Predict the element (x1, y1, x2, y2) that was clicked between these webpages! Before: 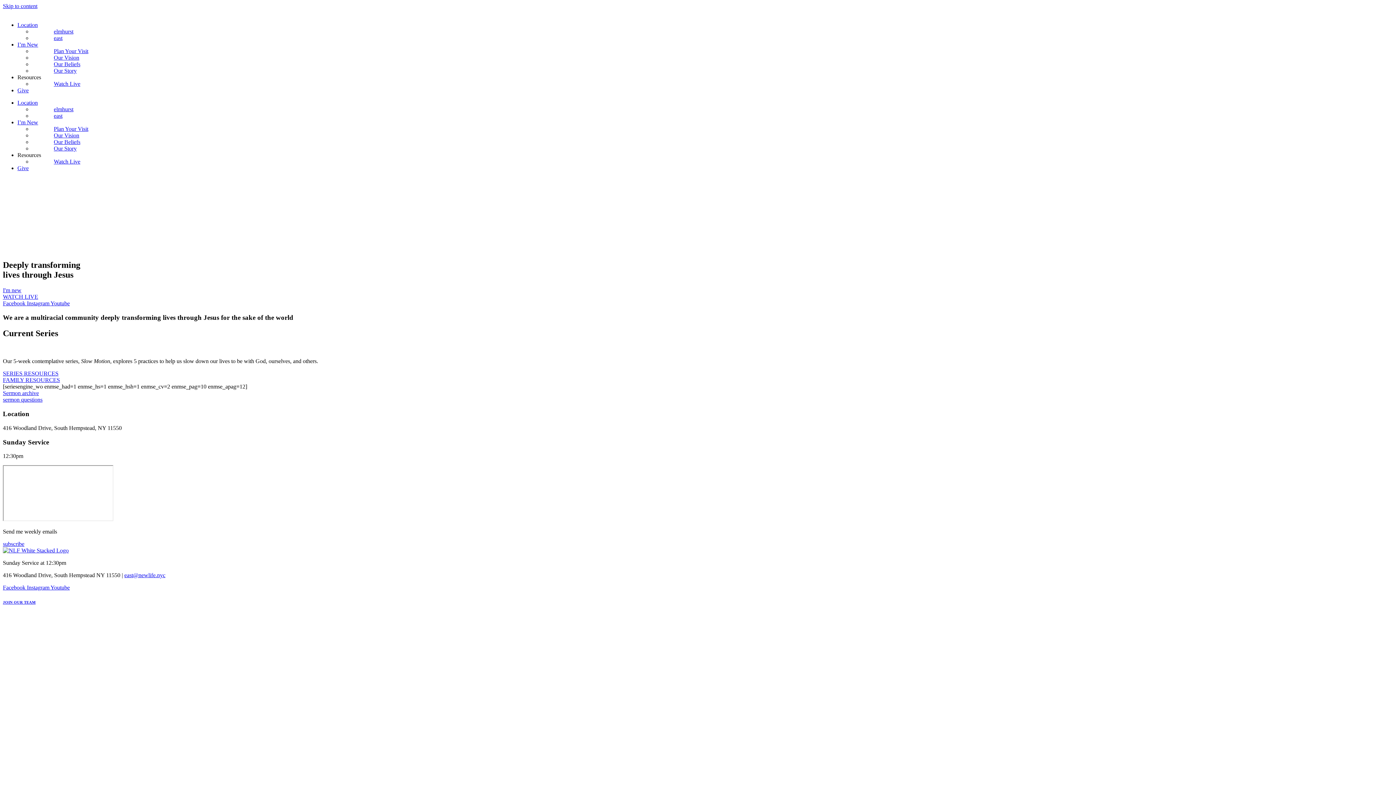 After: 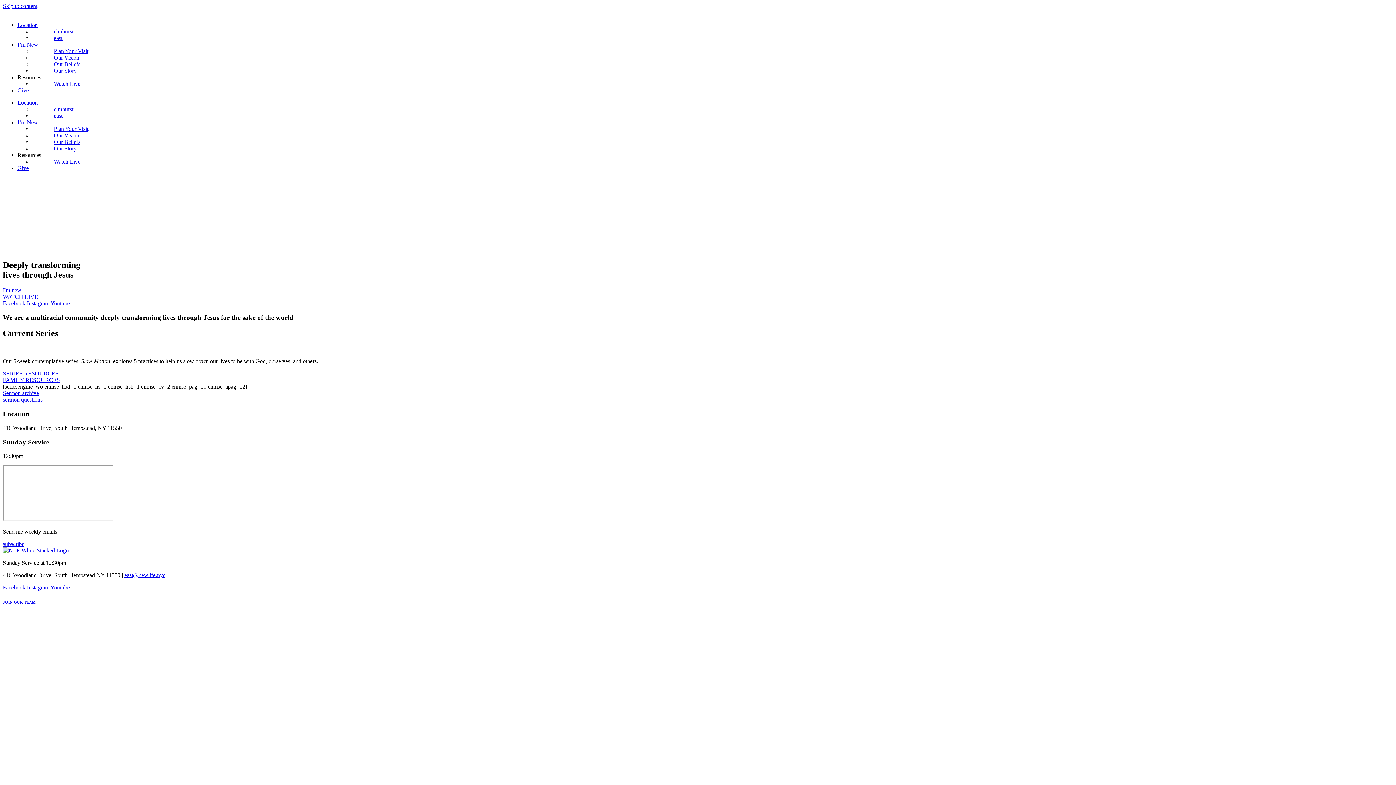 Action: label: SERIES RESOURCES bbox: (2, 370, 58, 376)